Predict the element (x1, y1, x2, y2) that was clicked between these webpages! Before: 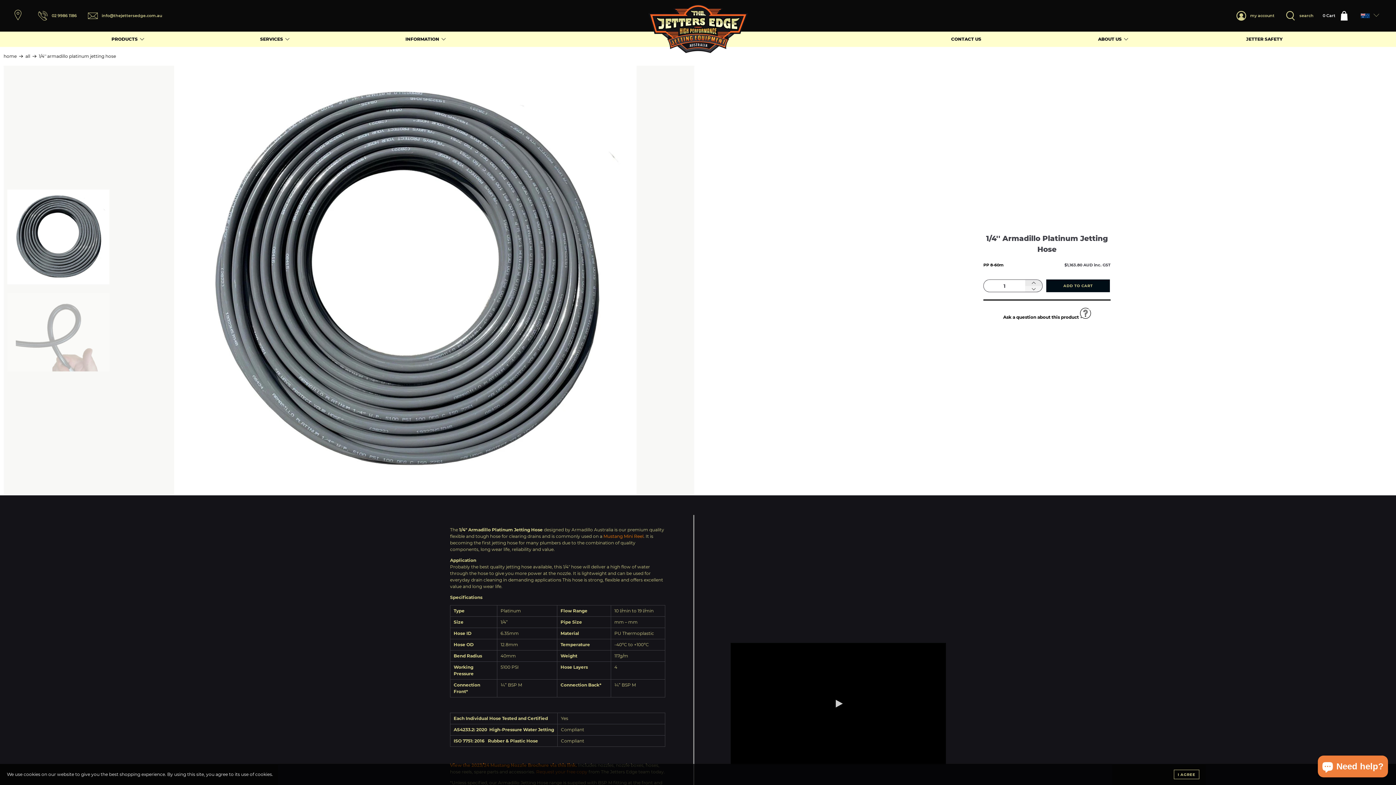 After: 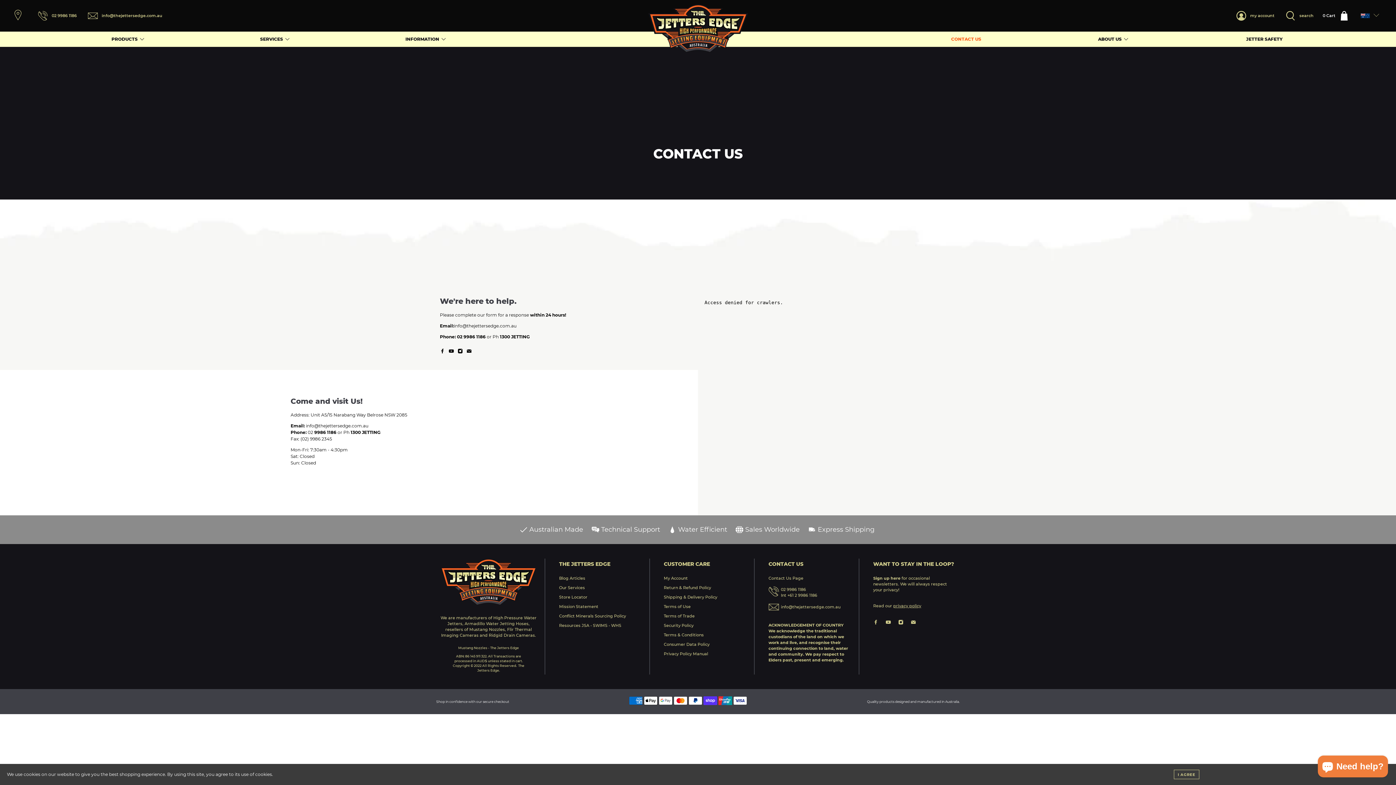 Action: label: CONTACT US bbox: (948, 31, 984, 46)